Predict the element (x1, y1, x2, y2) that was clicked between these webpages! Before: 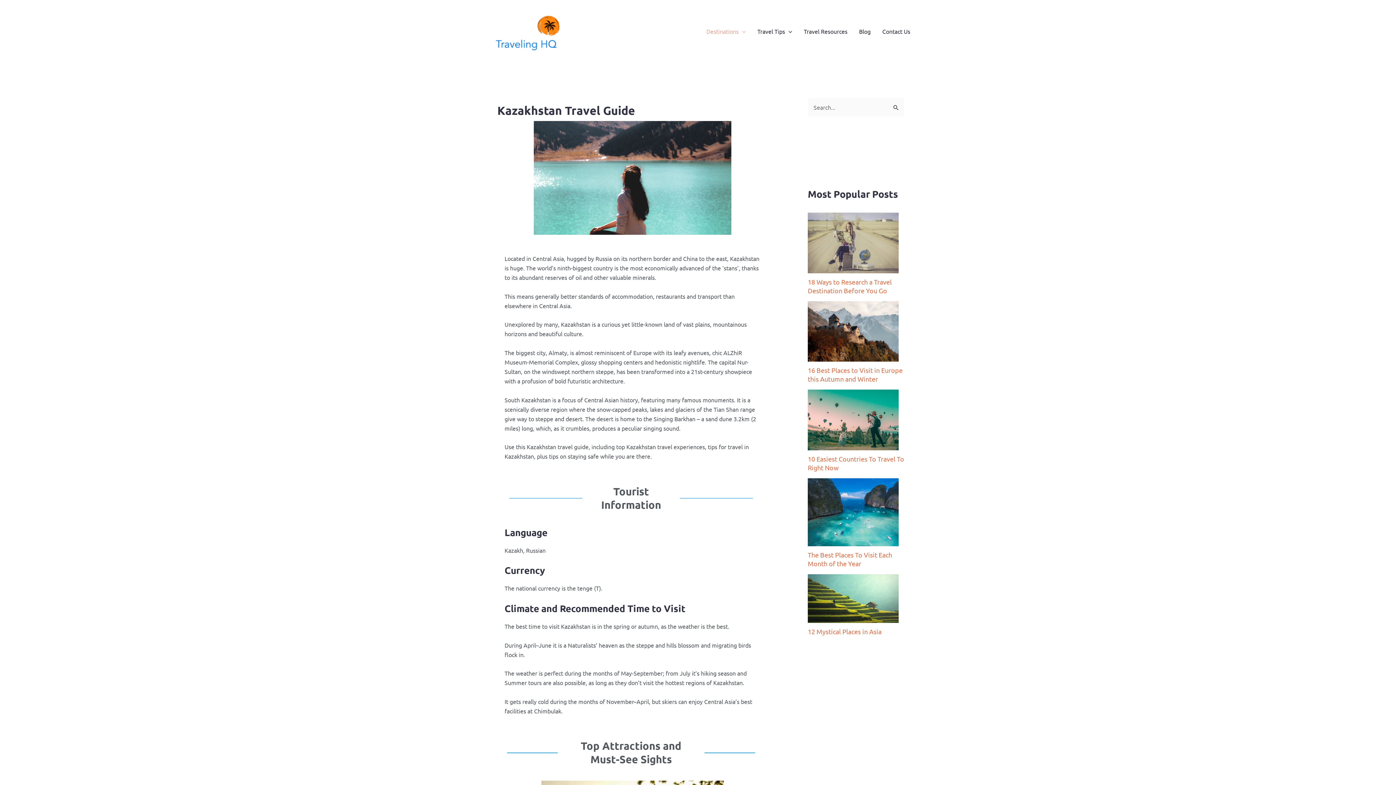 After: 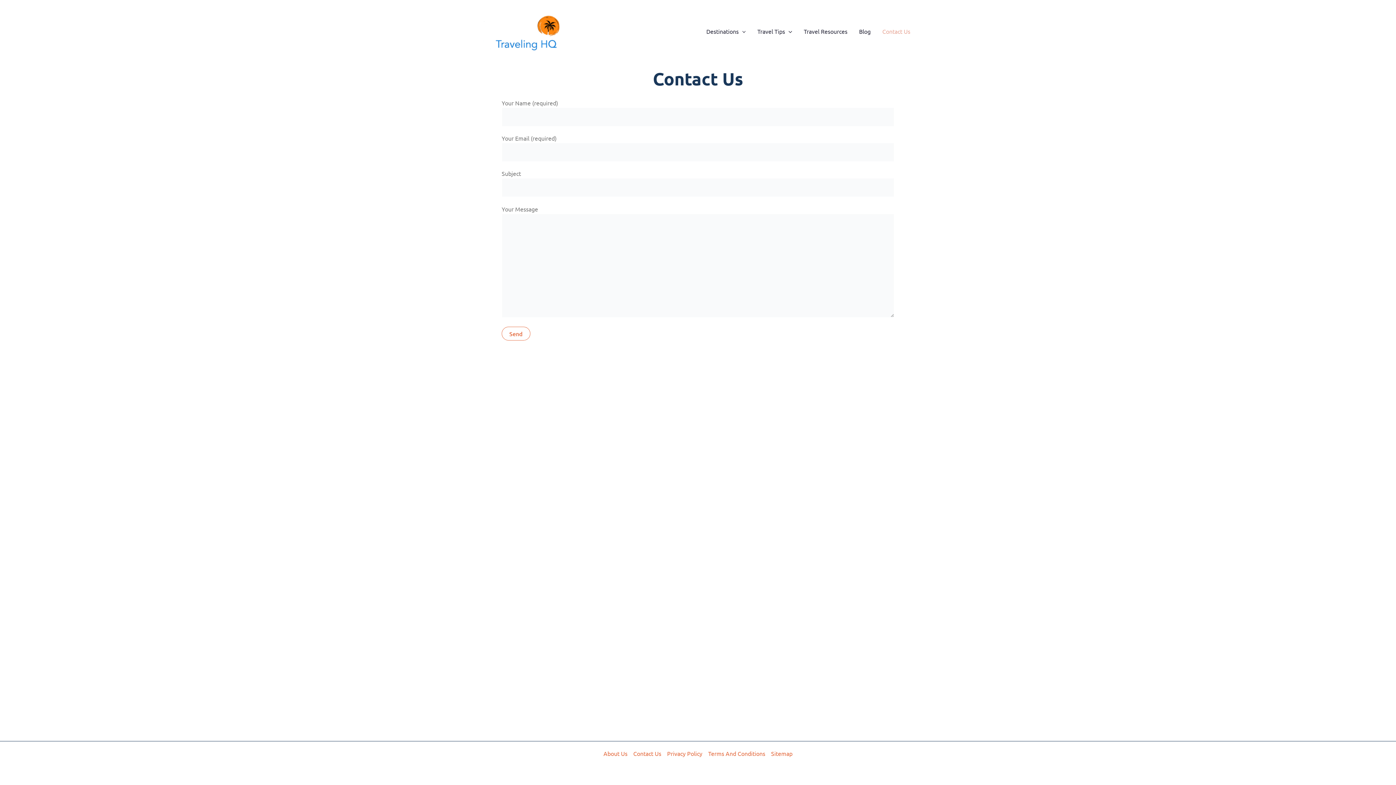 Action: label: Contact Us bbox: (876, 16, 916, 45)